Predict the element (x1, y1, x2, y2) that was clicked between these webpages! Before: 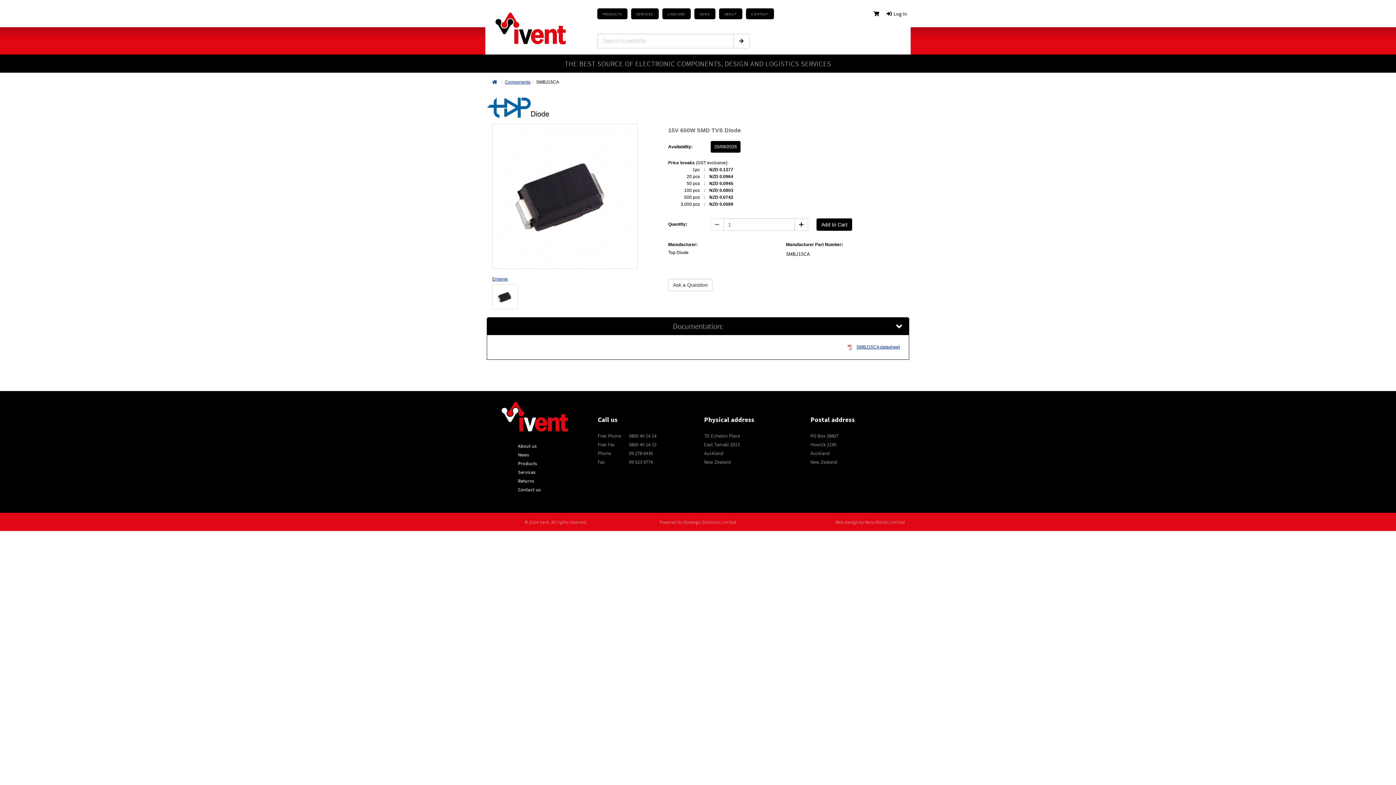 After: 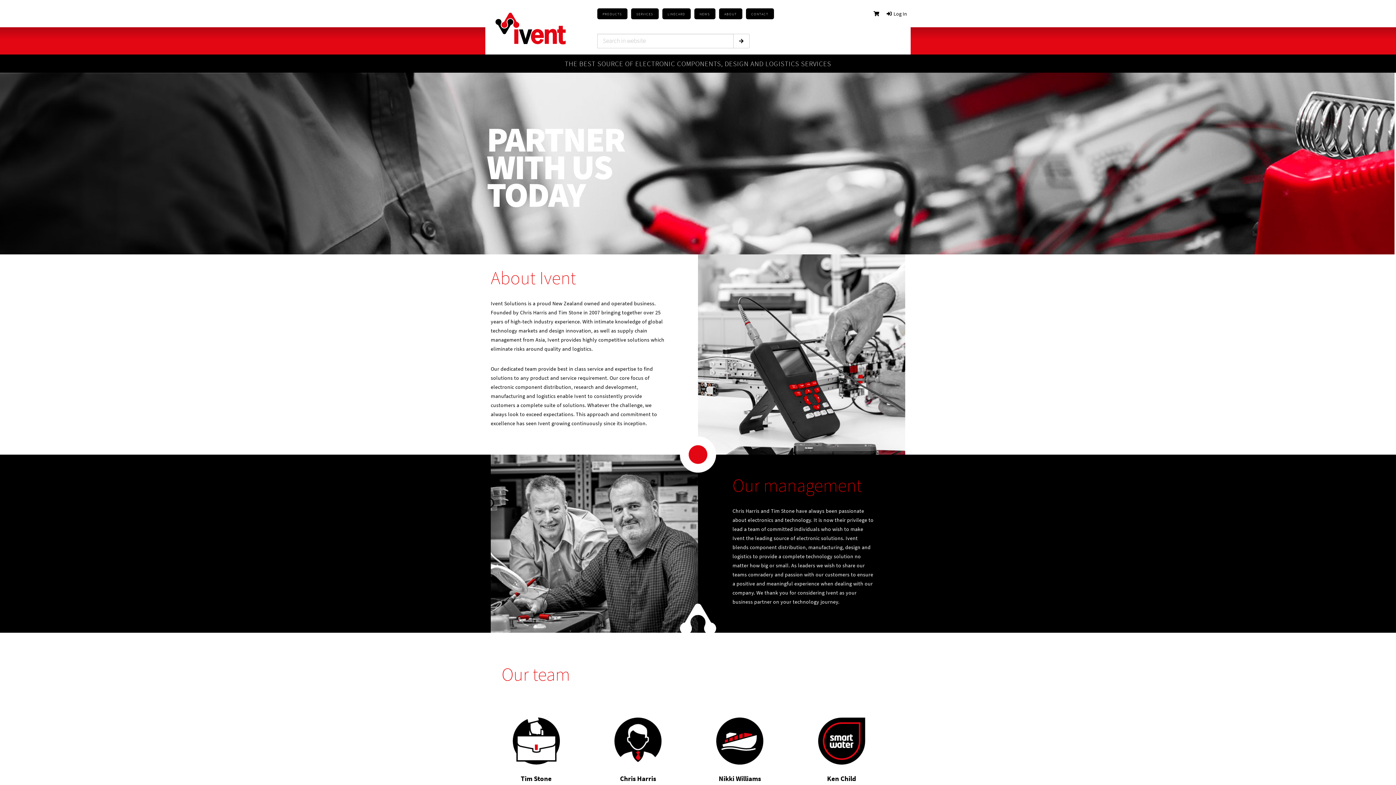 Action: label: About us bbox: (518, 443, 536, 449)